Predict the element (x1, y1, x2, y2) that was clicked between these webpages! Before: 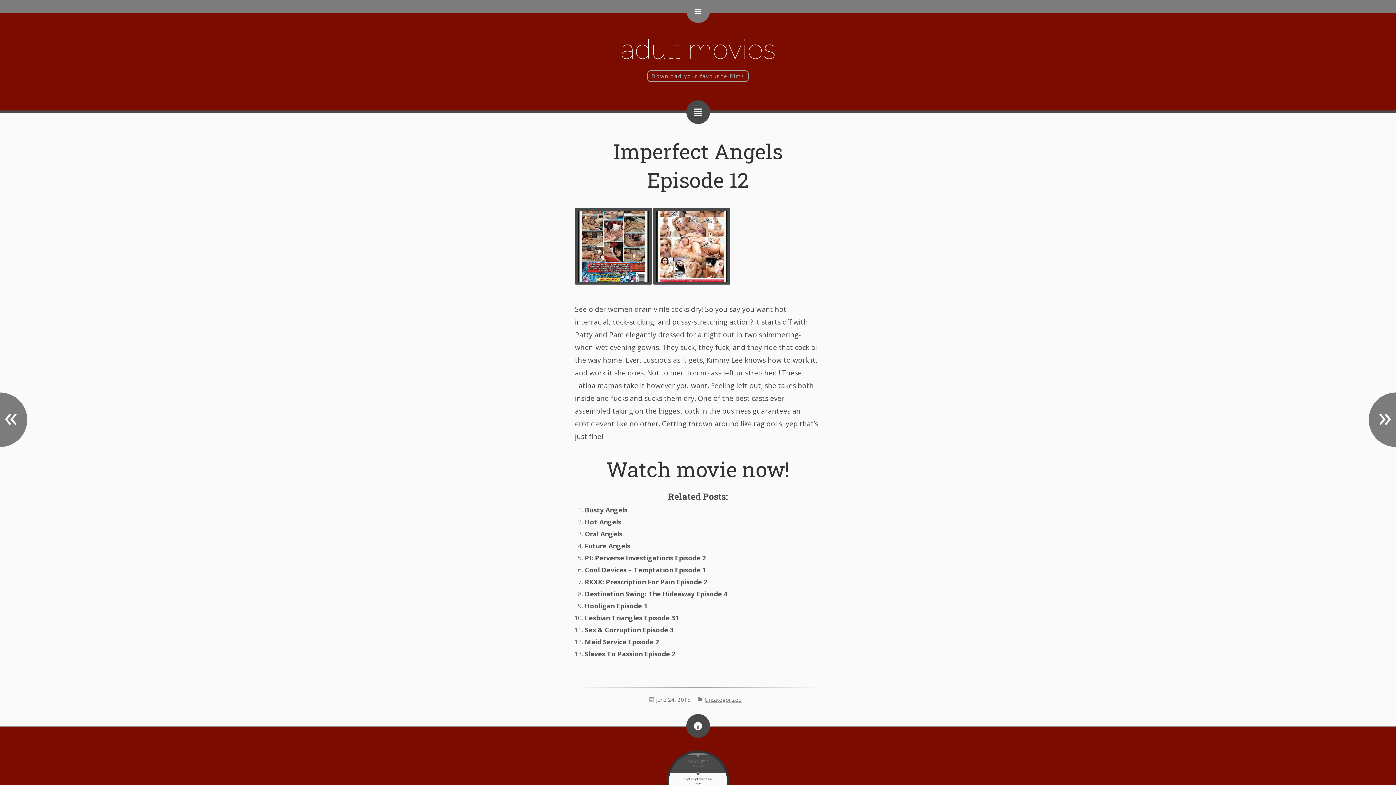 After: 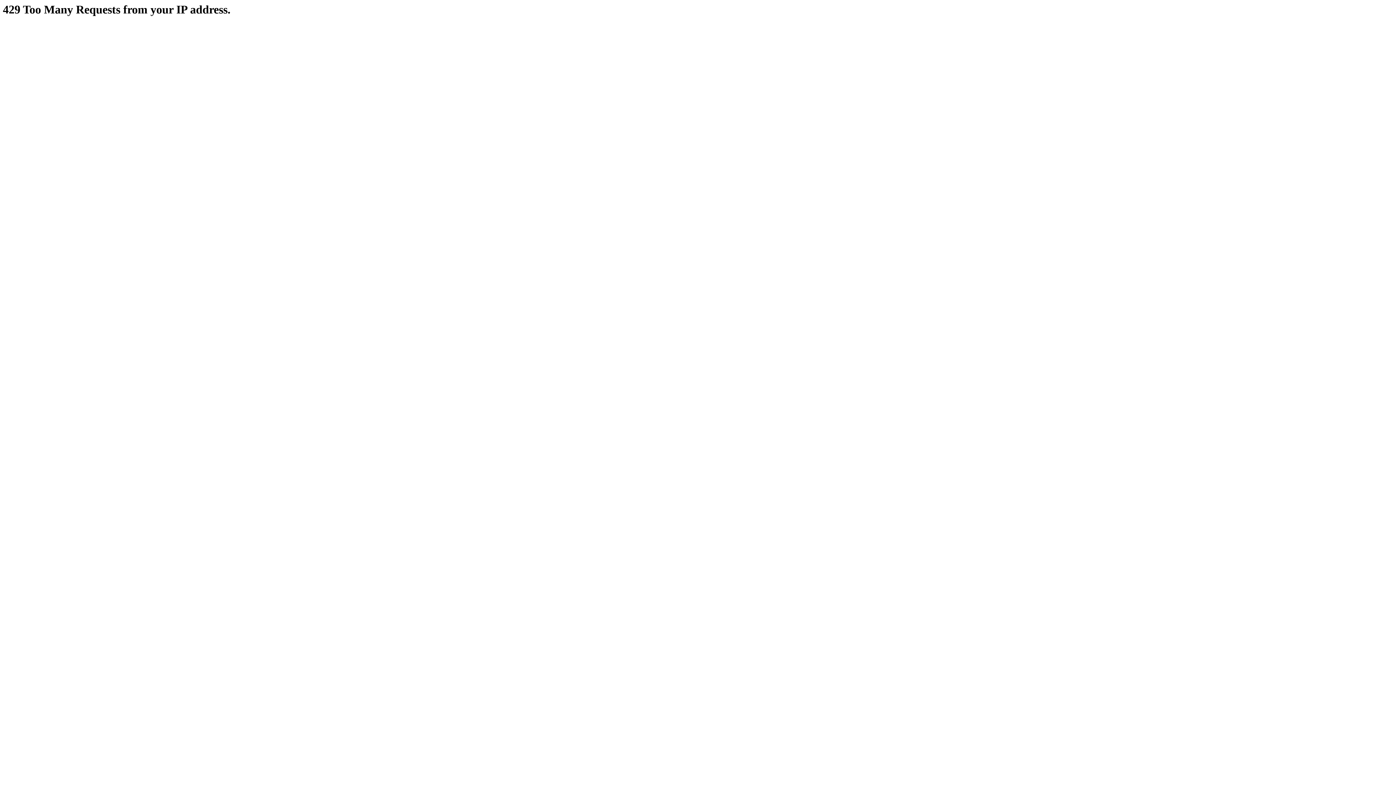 Action: label: Watch movie now! bbox: (606, 455, 789, 483)